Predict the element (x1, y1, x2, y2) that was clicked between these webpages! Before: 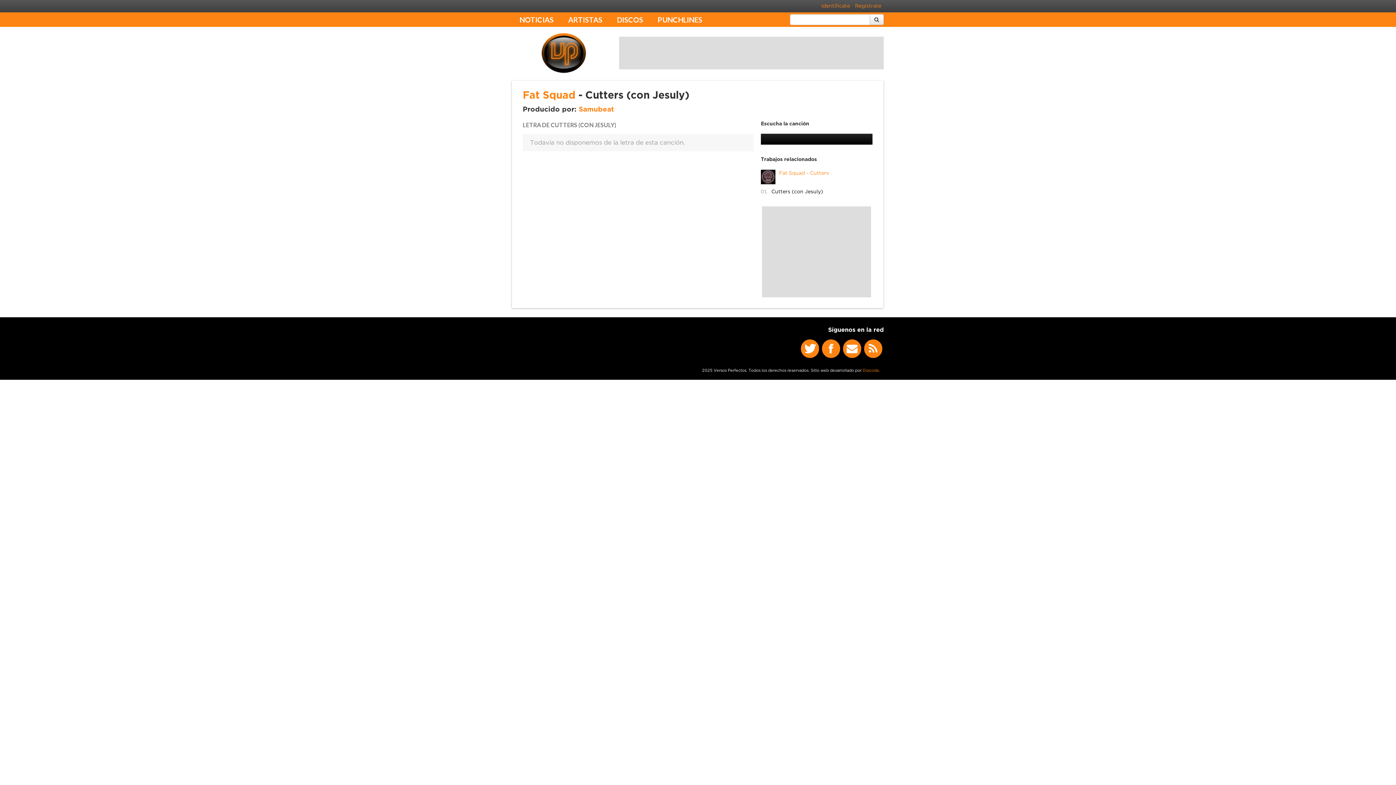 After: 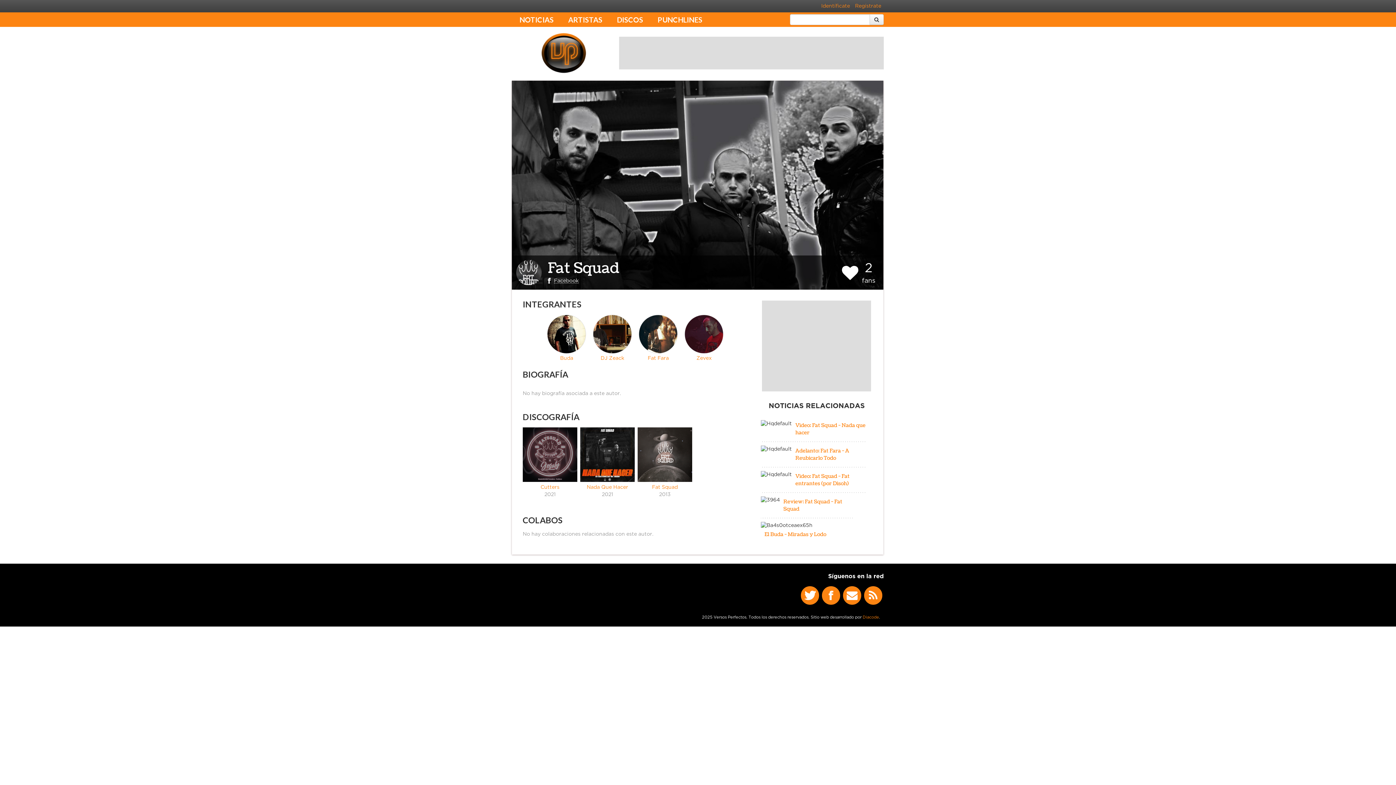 Action: bbox: (522, 90, 575, 100) label: Fat Squad